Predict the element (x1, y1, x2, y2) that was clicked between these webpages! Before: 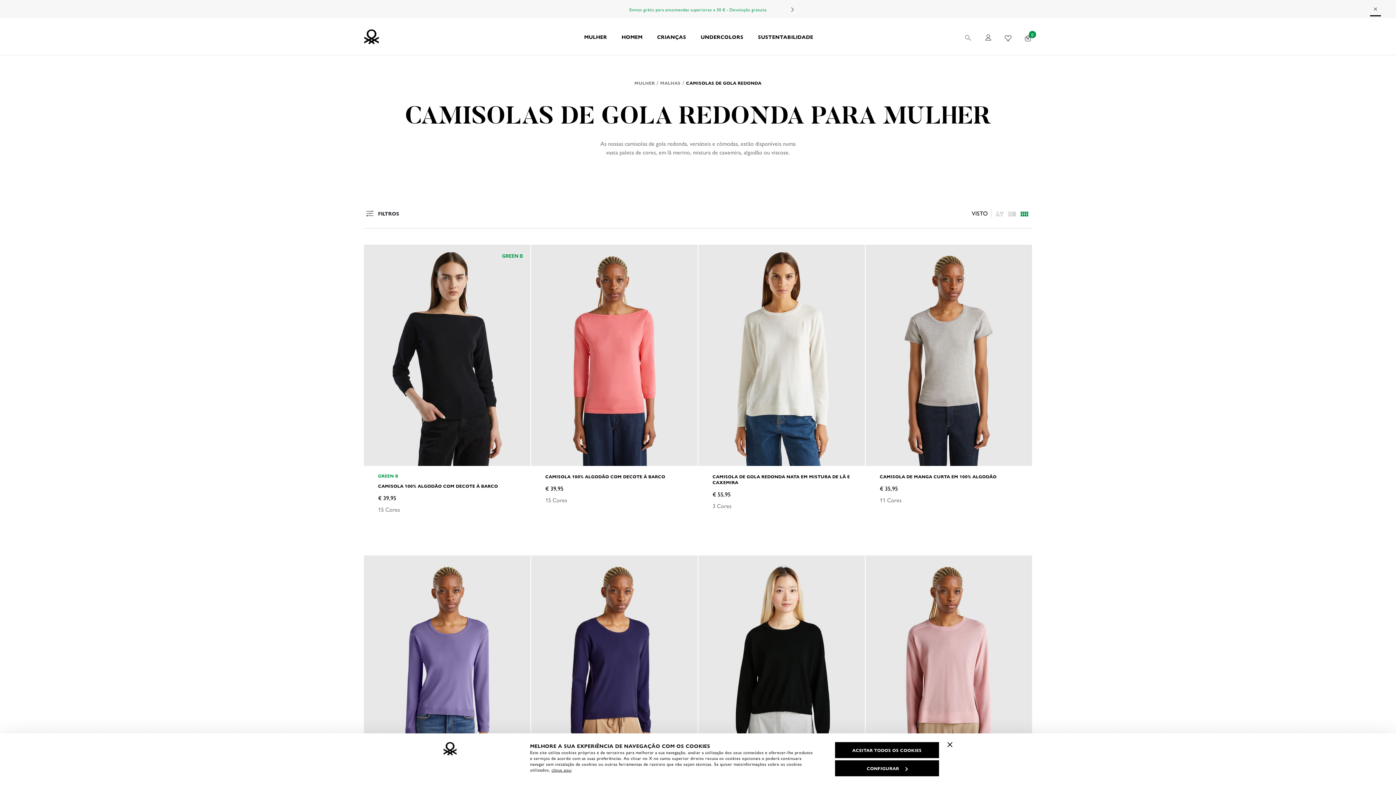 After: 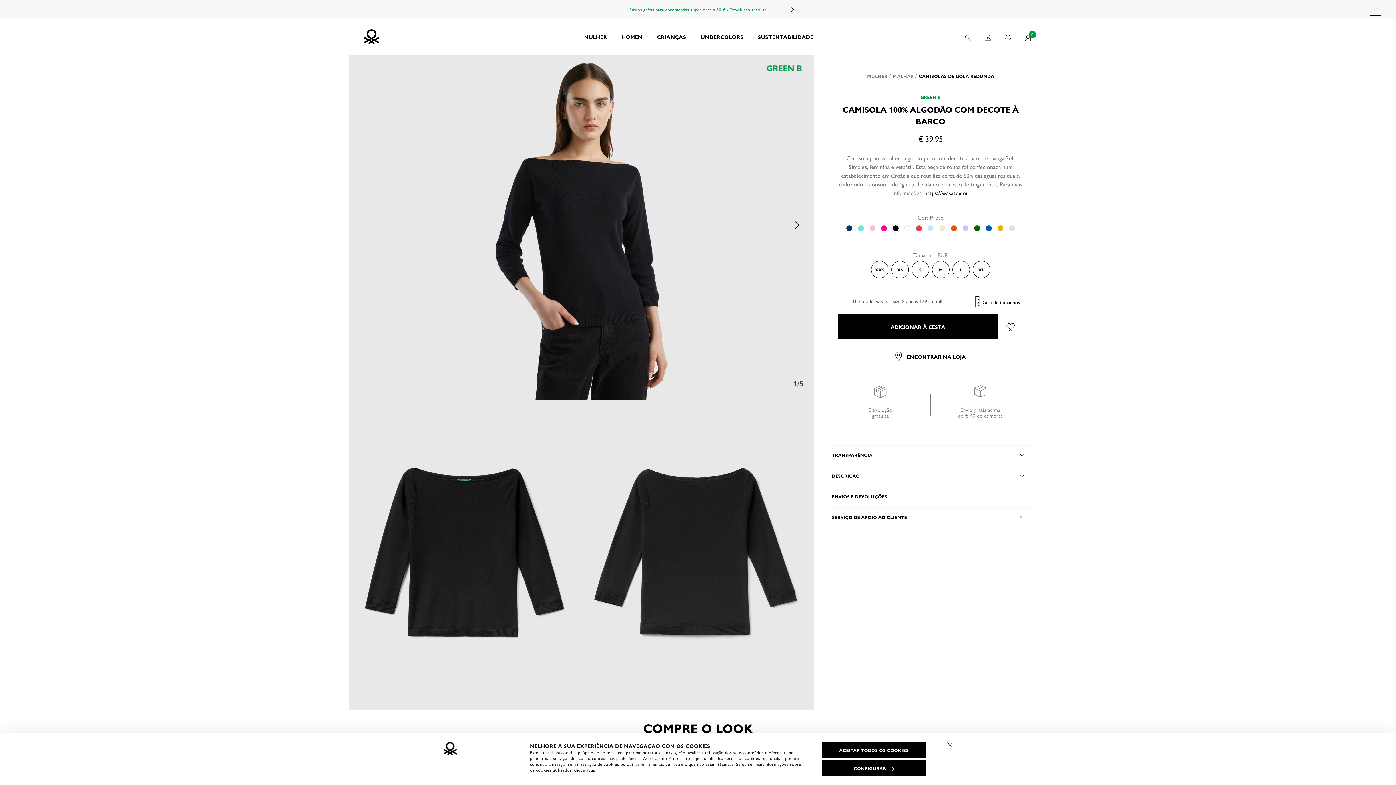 Action: bbox: (364, 244, 530, 466)